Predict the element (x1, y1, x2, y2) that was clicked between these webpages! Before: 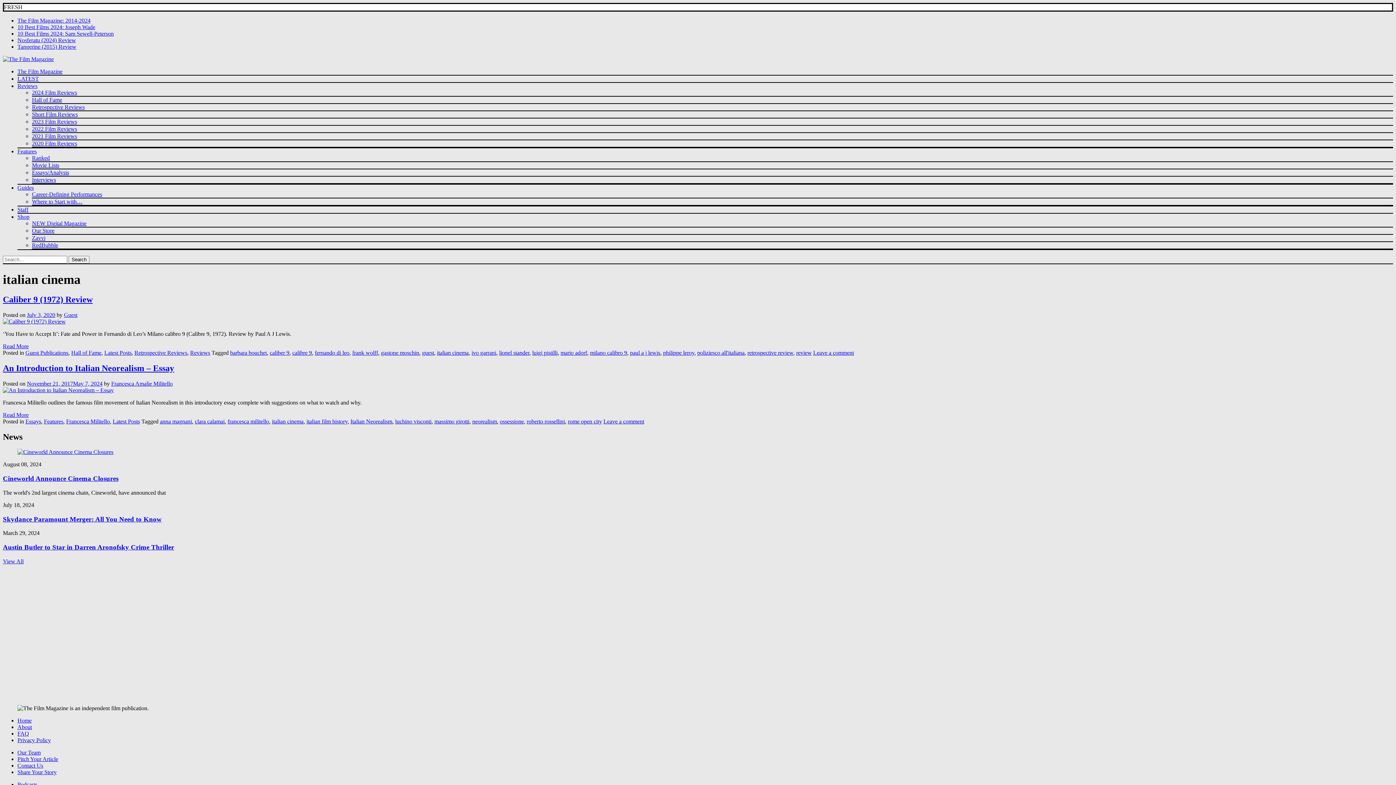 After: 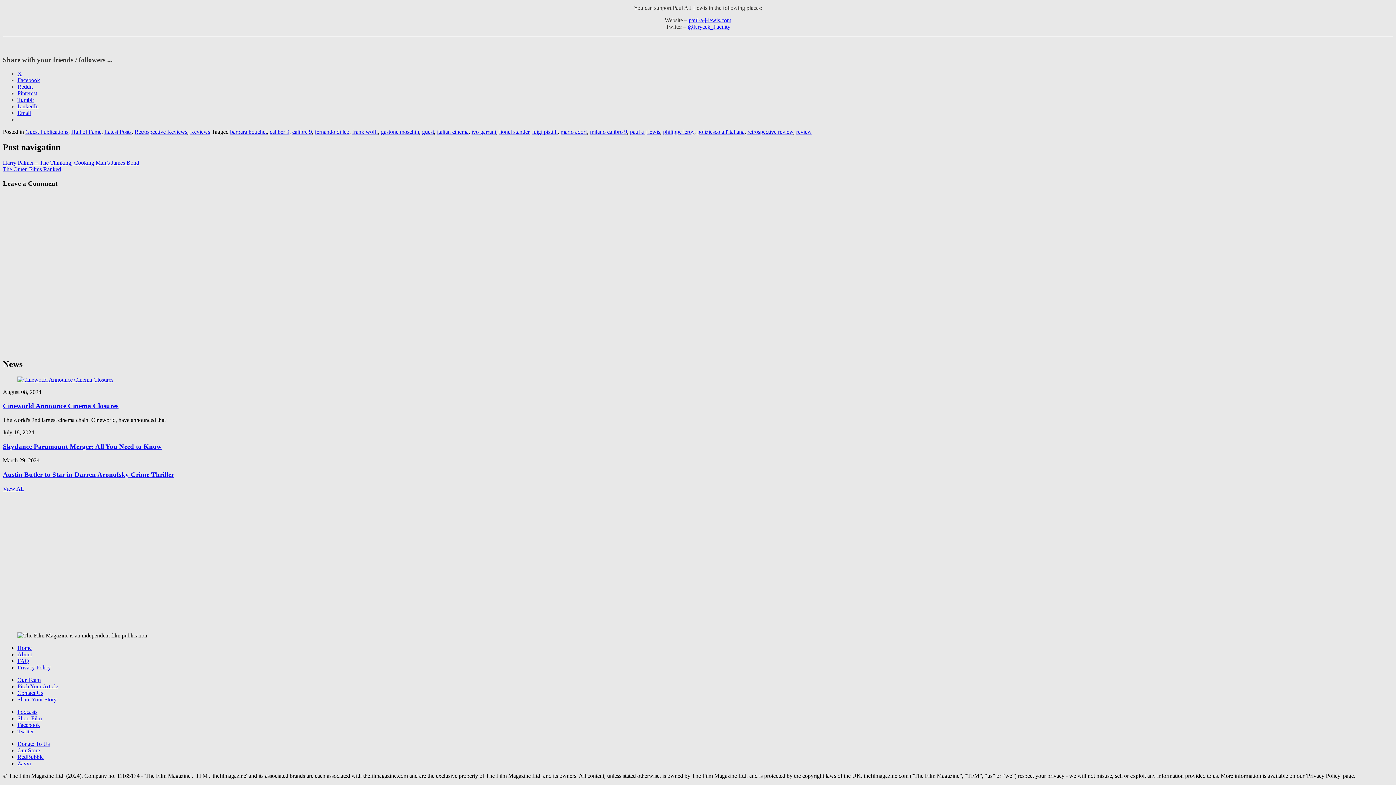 Action: bbox: (813, 349, 854, 355) label: Leave a comment